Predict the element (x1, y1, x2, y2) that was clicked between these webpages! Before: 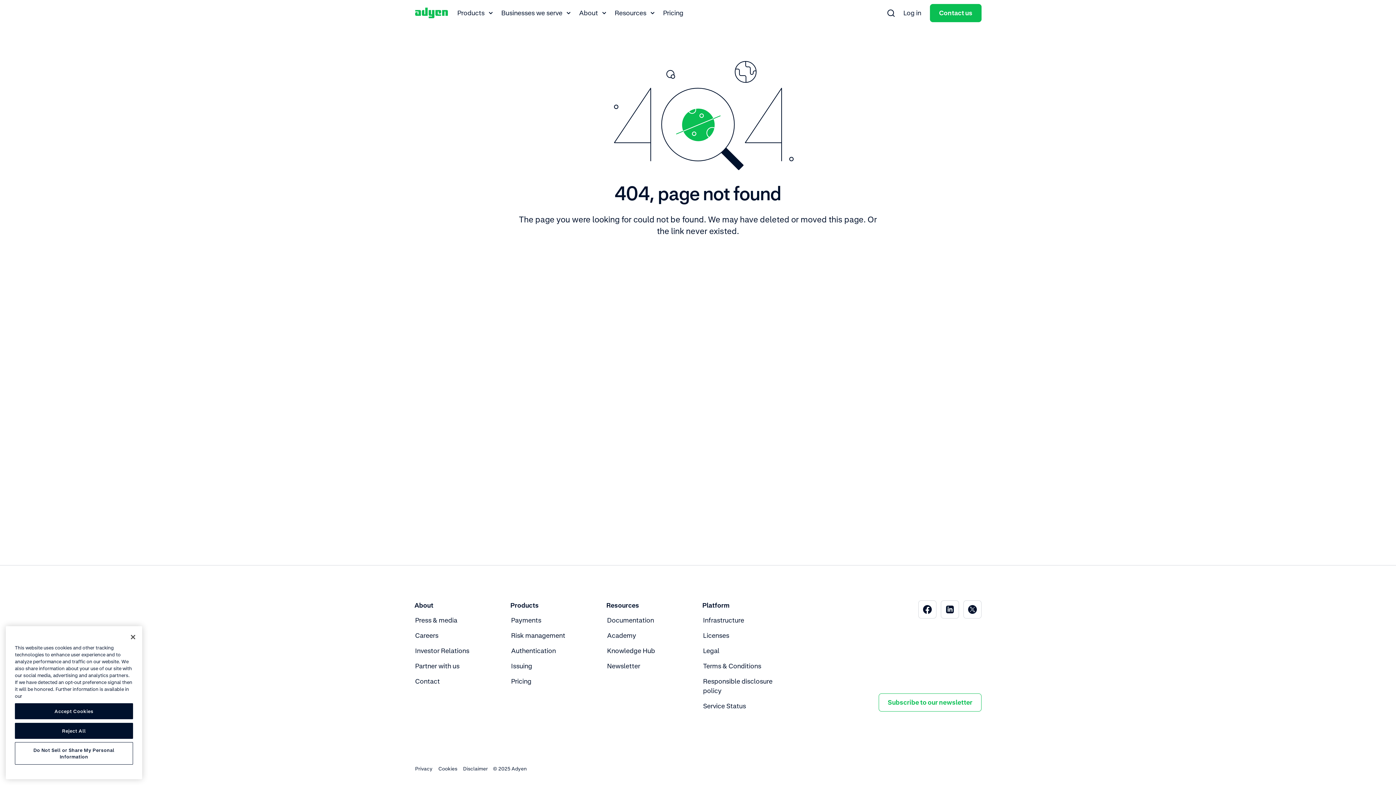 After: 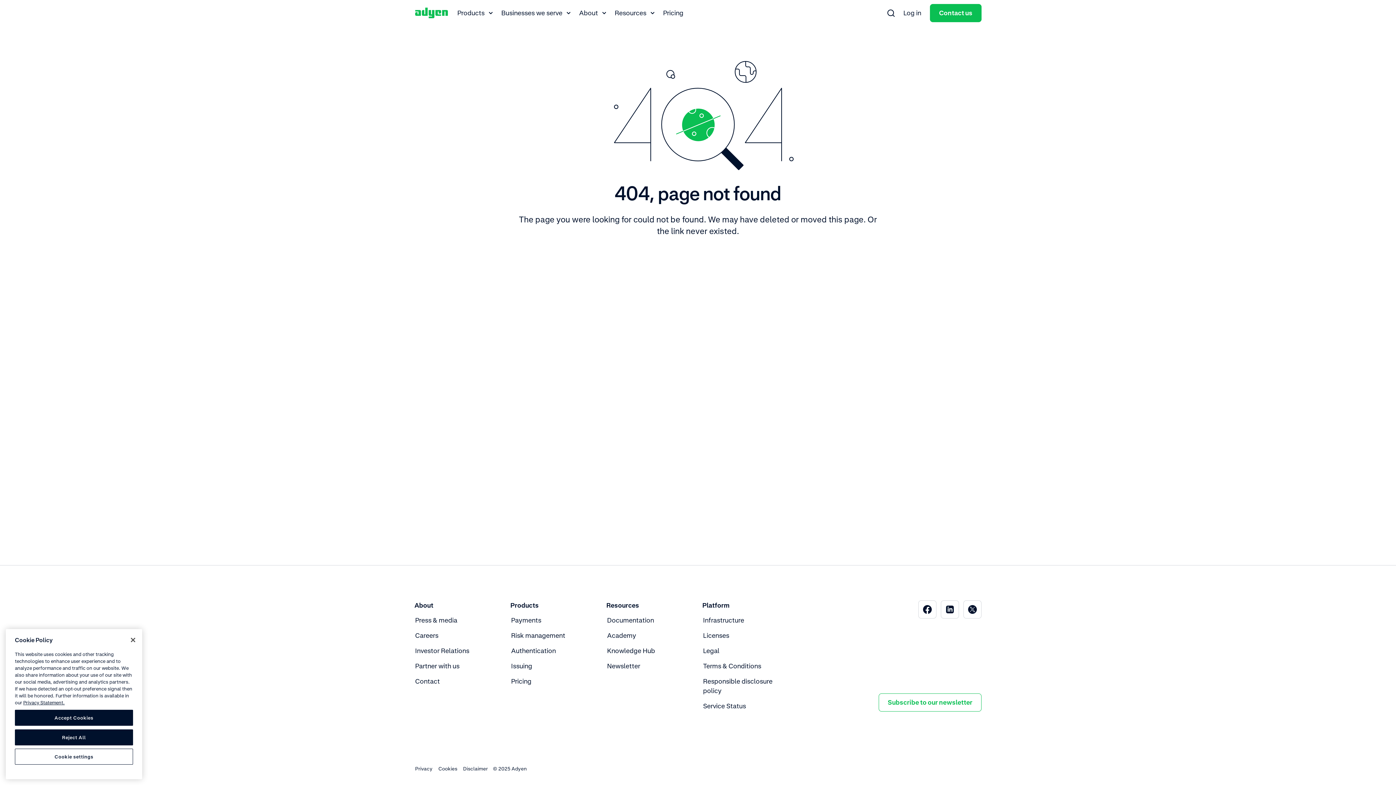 Action: label: Responsible disclosure policy bbox: (702, 676, 789, 696)